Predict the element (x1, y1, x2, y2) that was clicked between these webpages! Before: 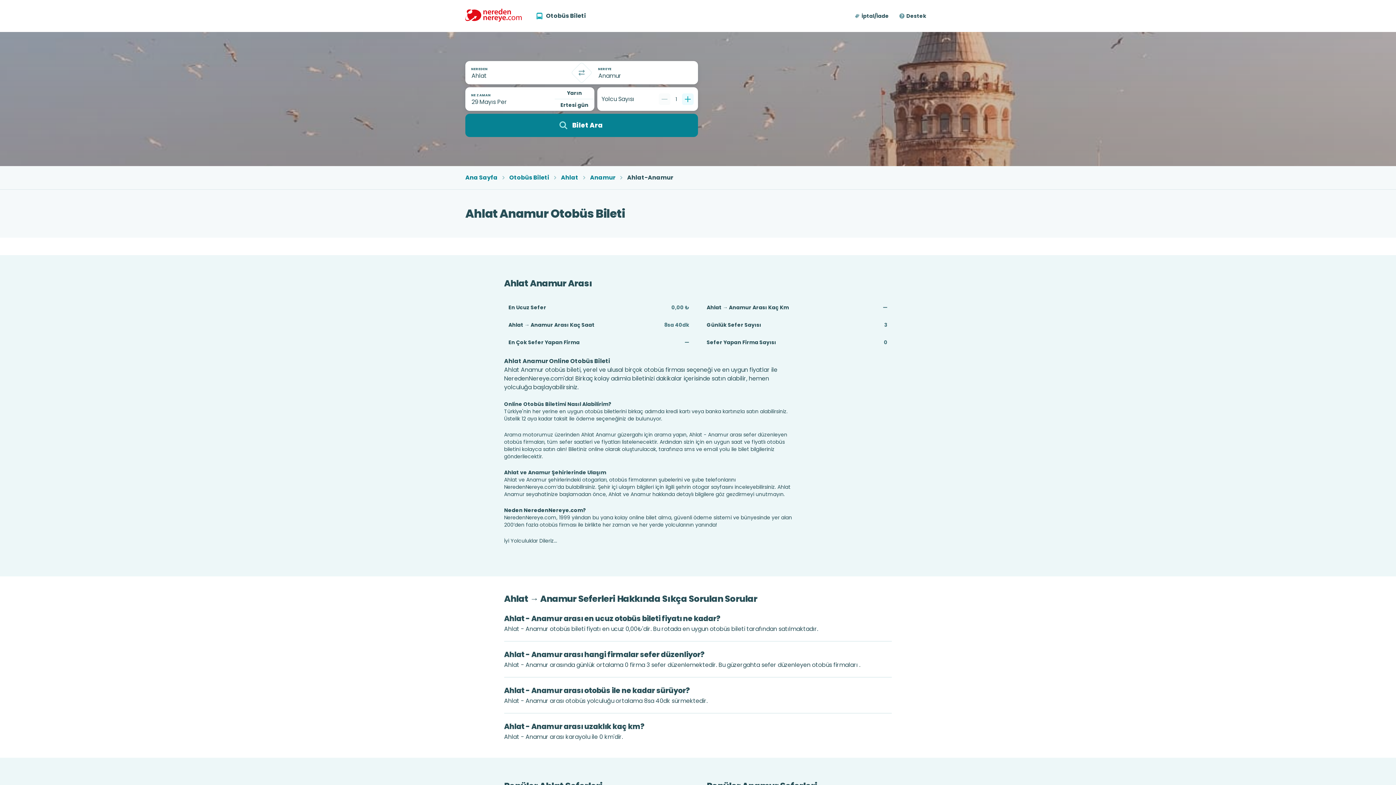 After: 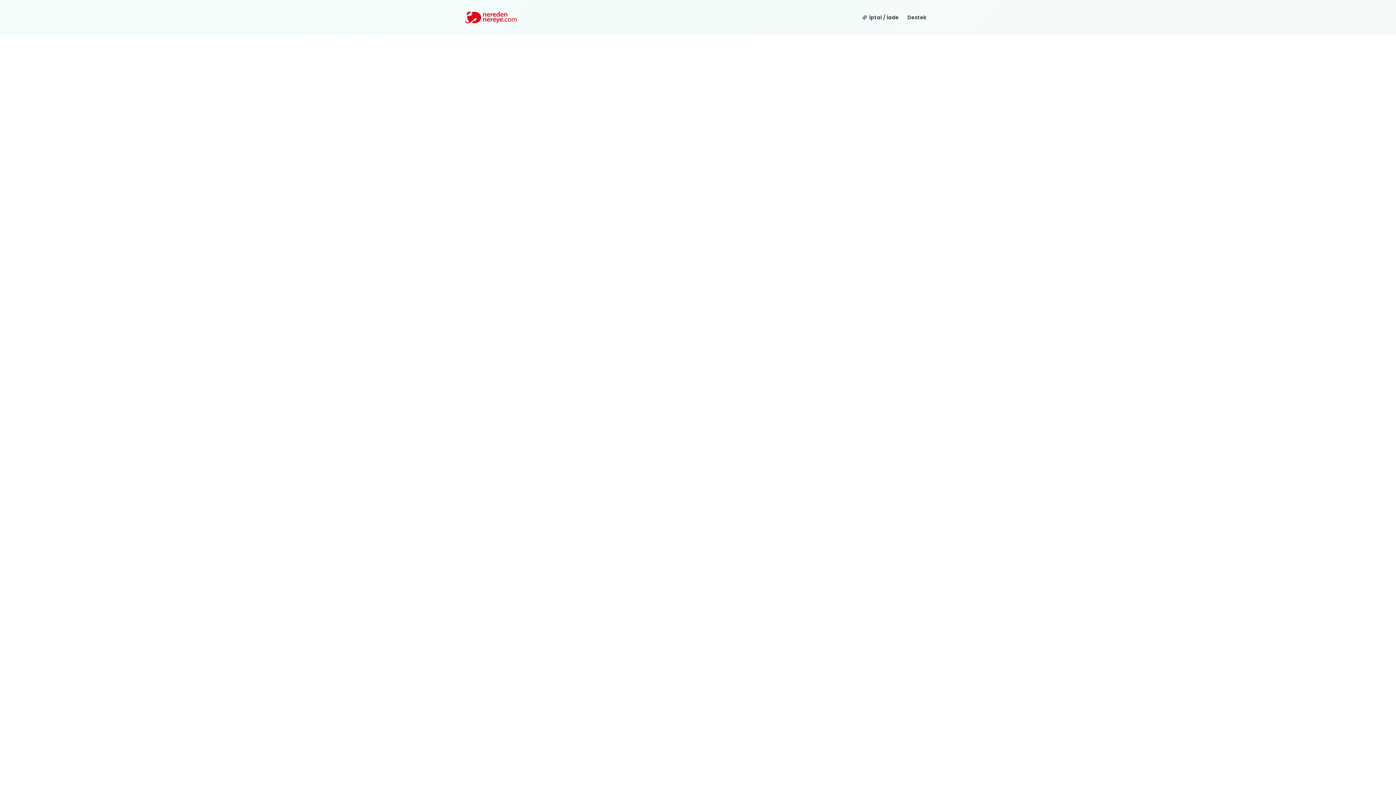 Action: label: Destek bbox: (896, 10, 930, 21)